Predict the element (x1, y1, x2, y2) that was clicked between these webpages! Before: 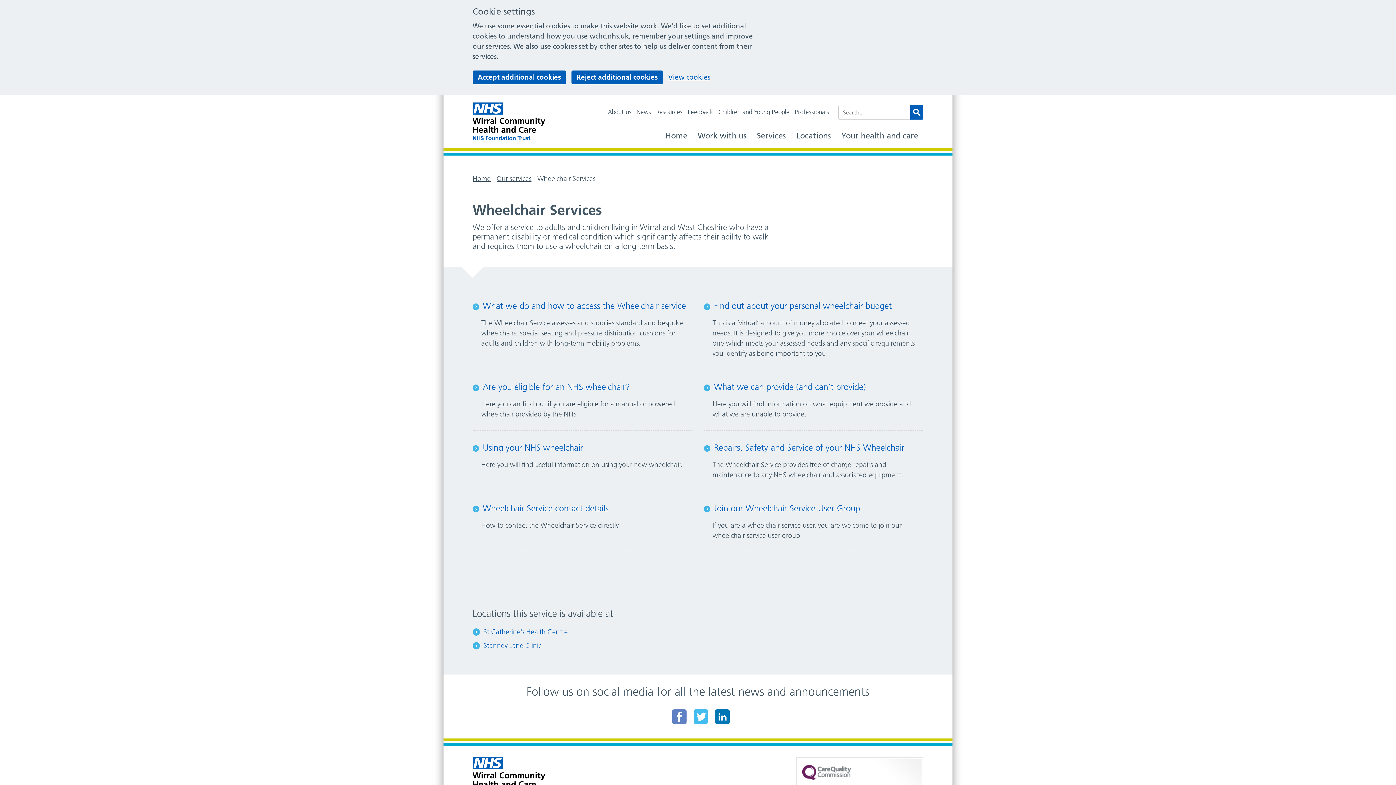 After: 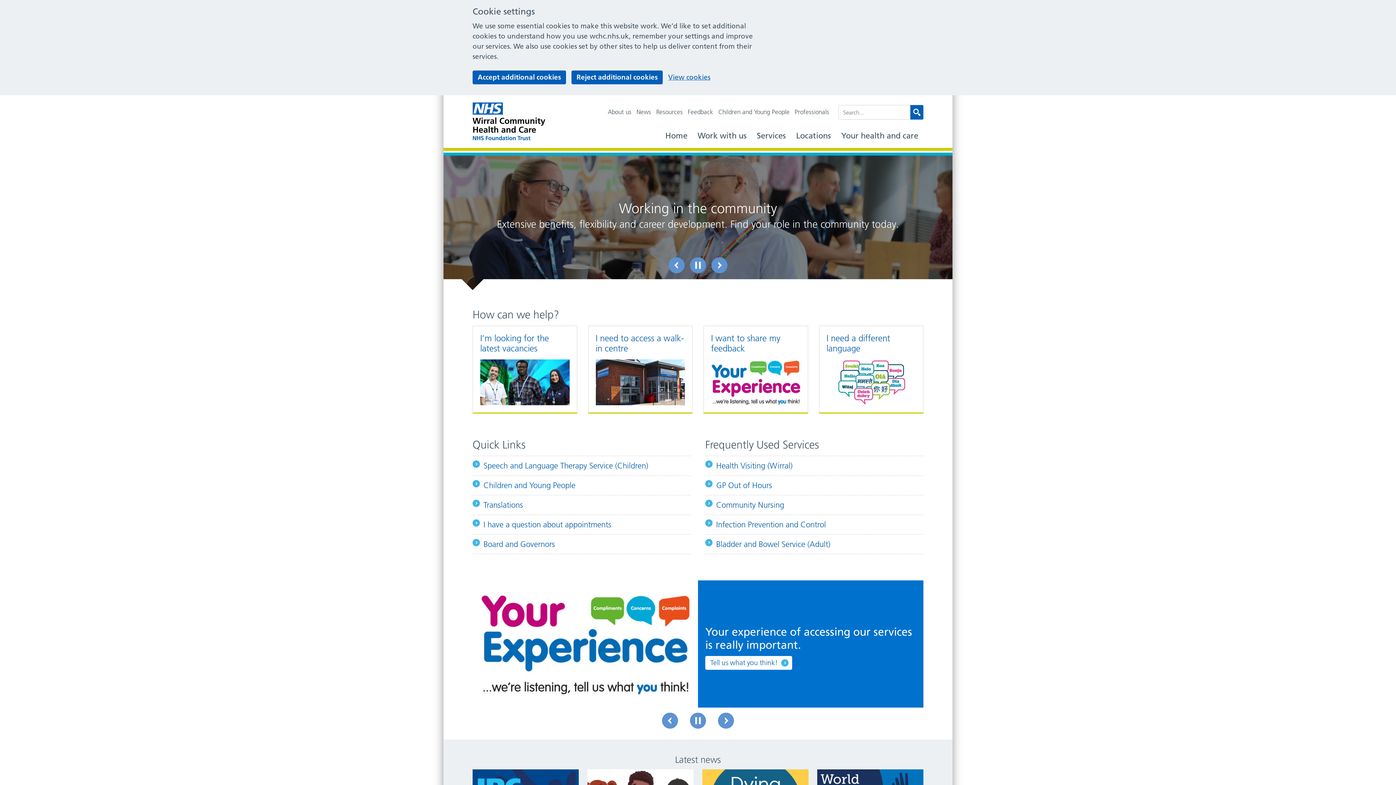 Action: label: Home bbox: (660, 126, 692, 145)